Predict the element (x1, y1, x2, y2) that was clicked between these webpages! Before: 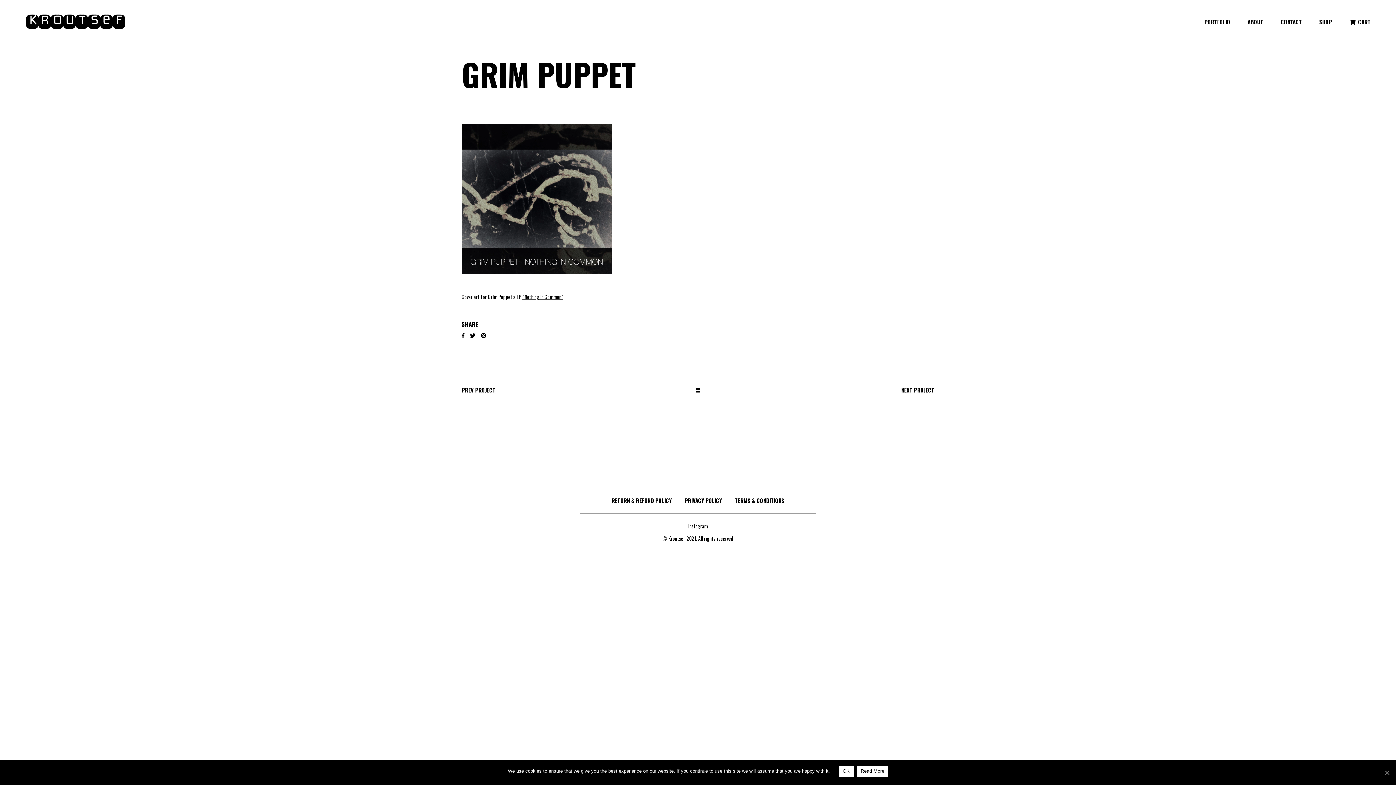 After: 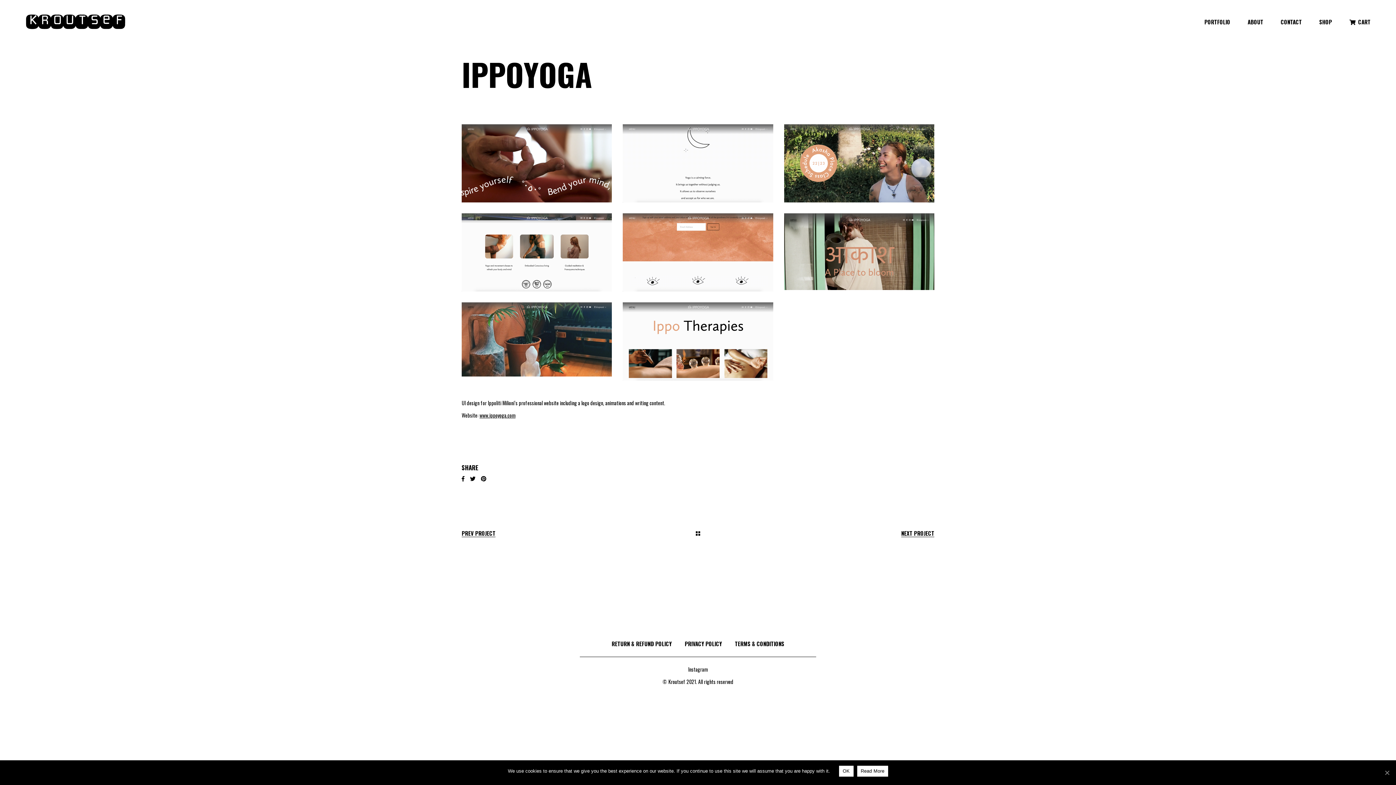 Action: label: PREV PROJECT bbox: (461, 386, 495, 394)